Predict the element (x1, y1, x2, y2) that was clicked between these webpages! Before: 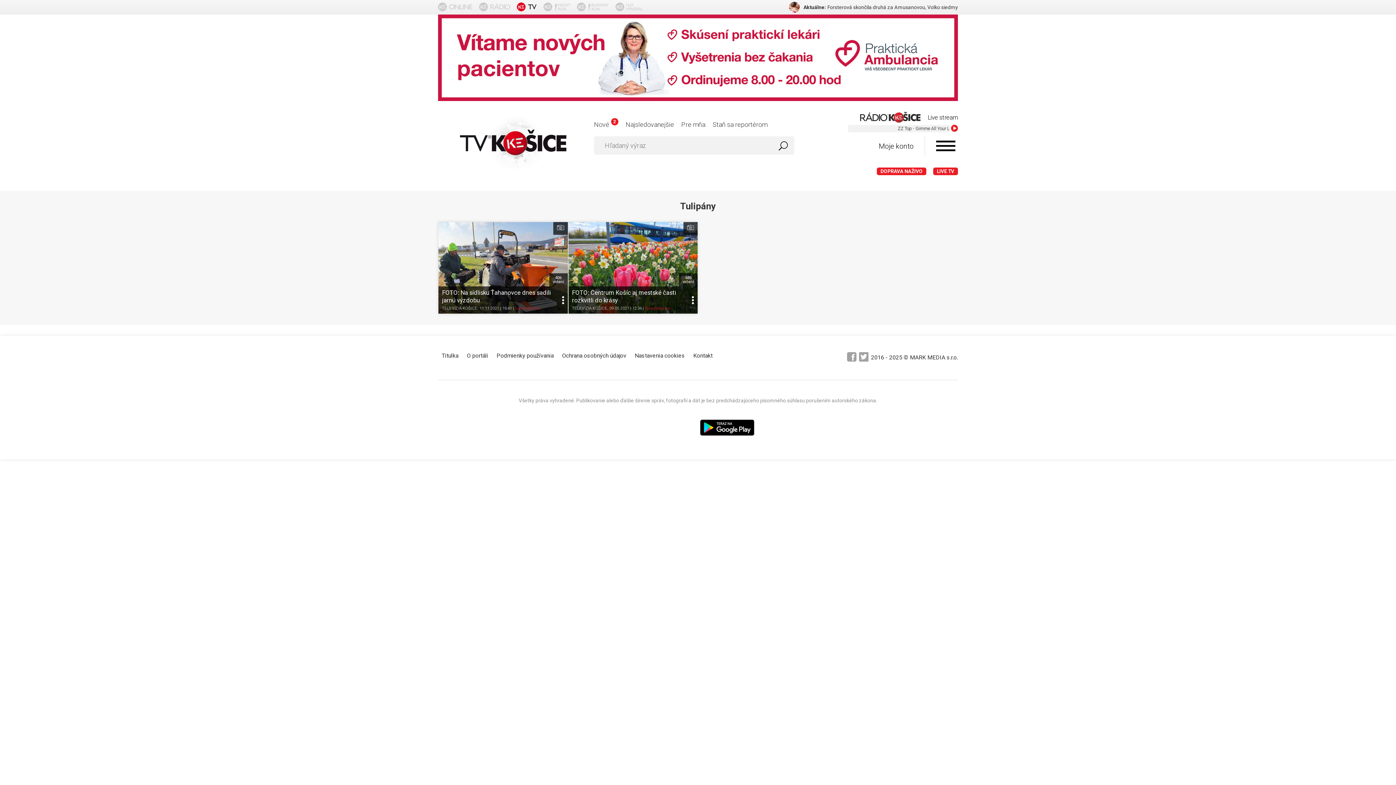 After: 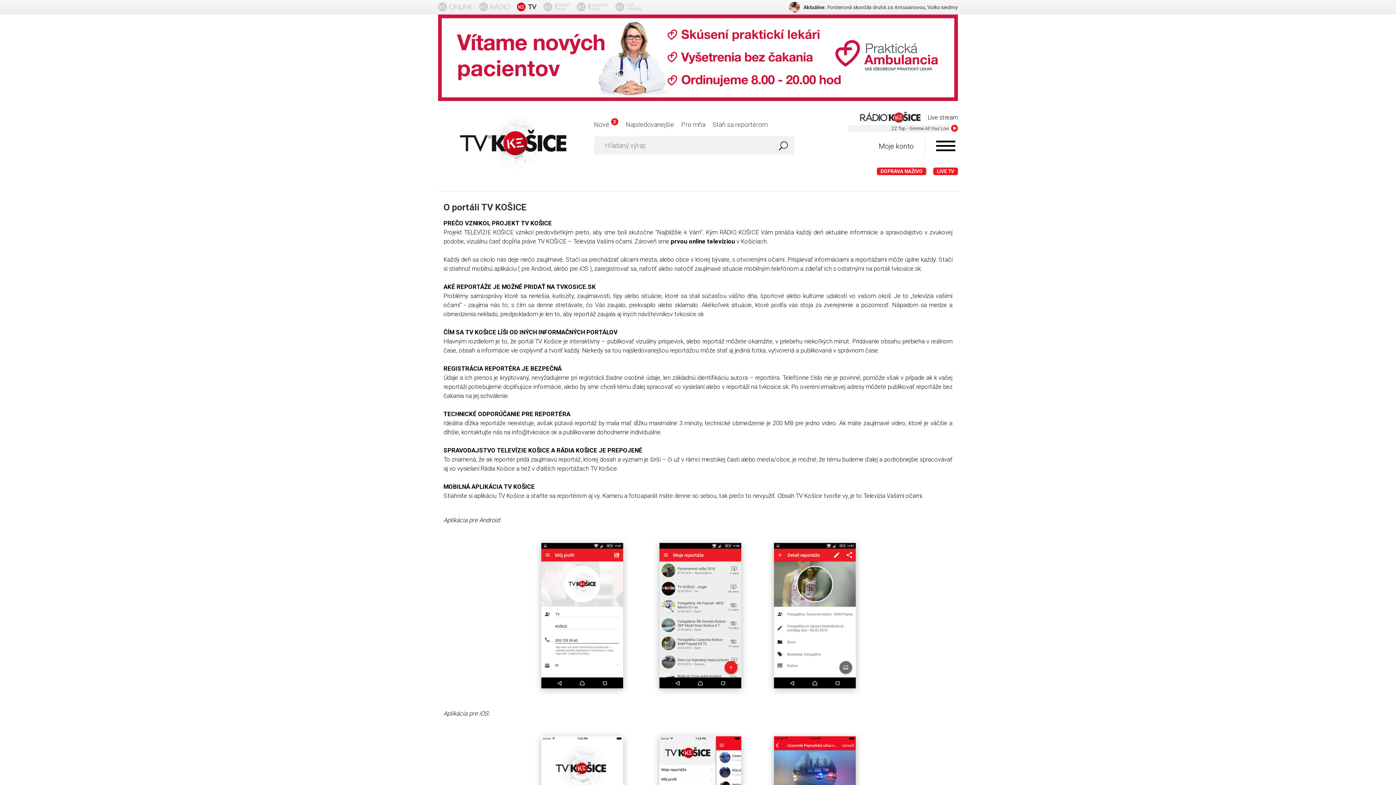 Action: label: O portáli bbox: (463, 352, 492, 359)